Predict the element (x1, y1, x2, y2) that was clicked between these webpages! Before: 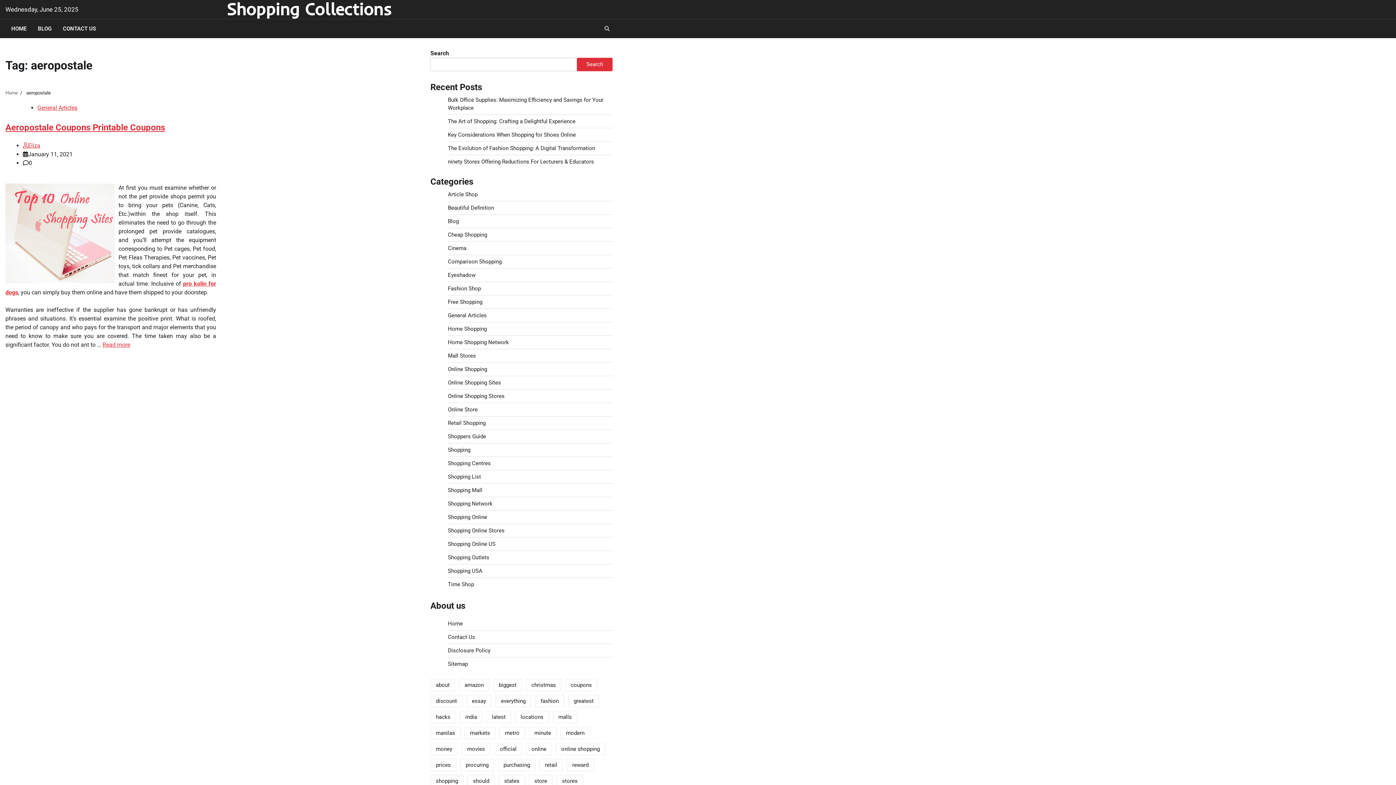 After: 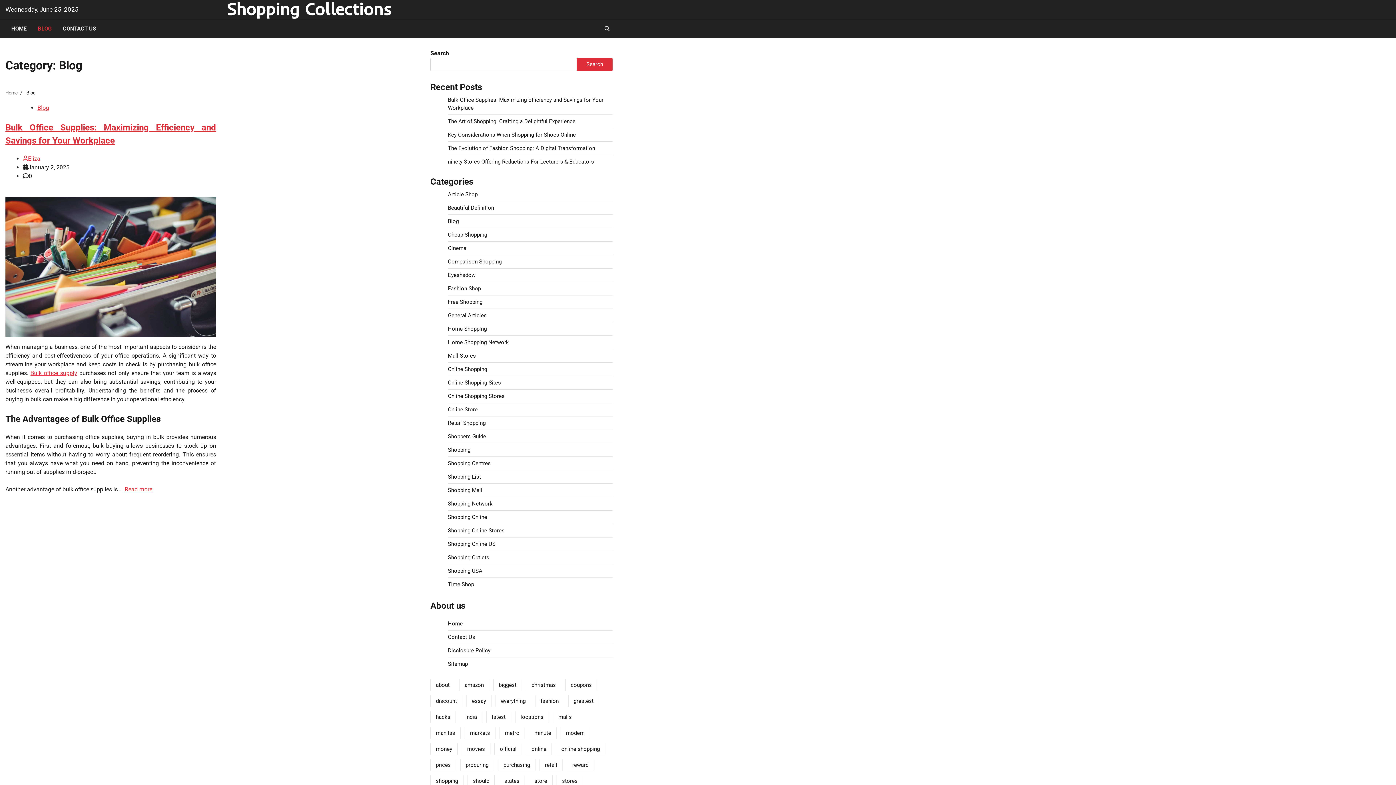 Action: bbox: (32, 19, 57, 38) label: BLOG